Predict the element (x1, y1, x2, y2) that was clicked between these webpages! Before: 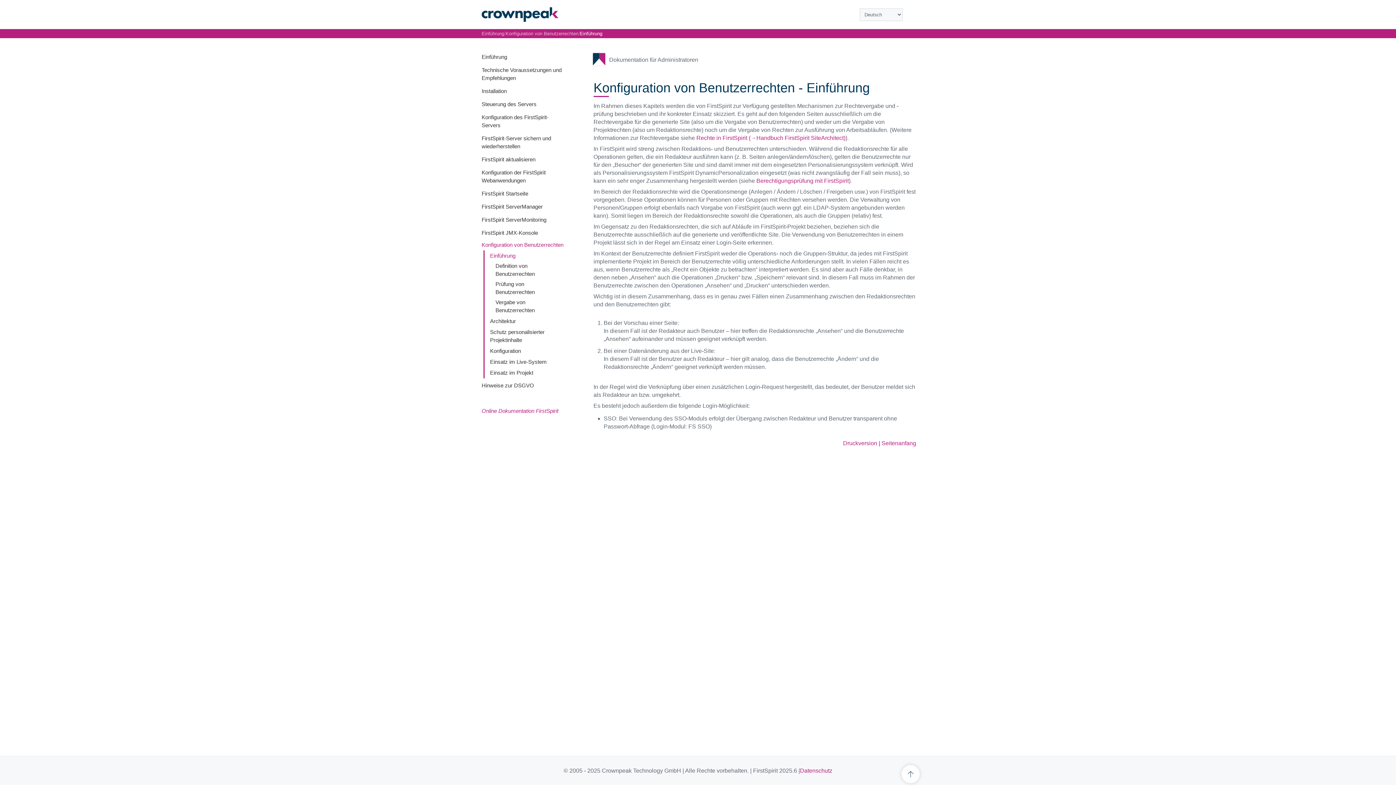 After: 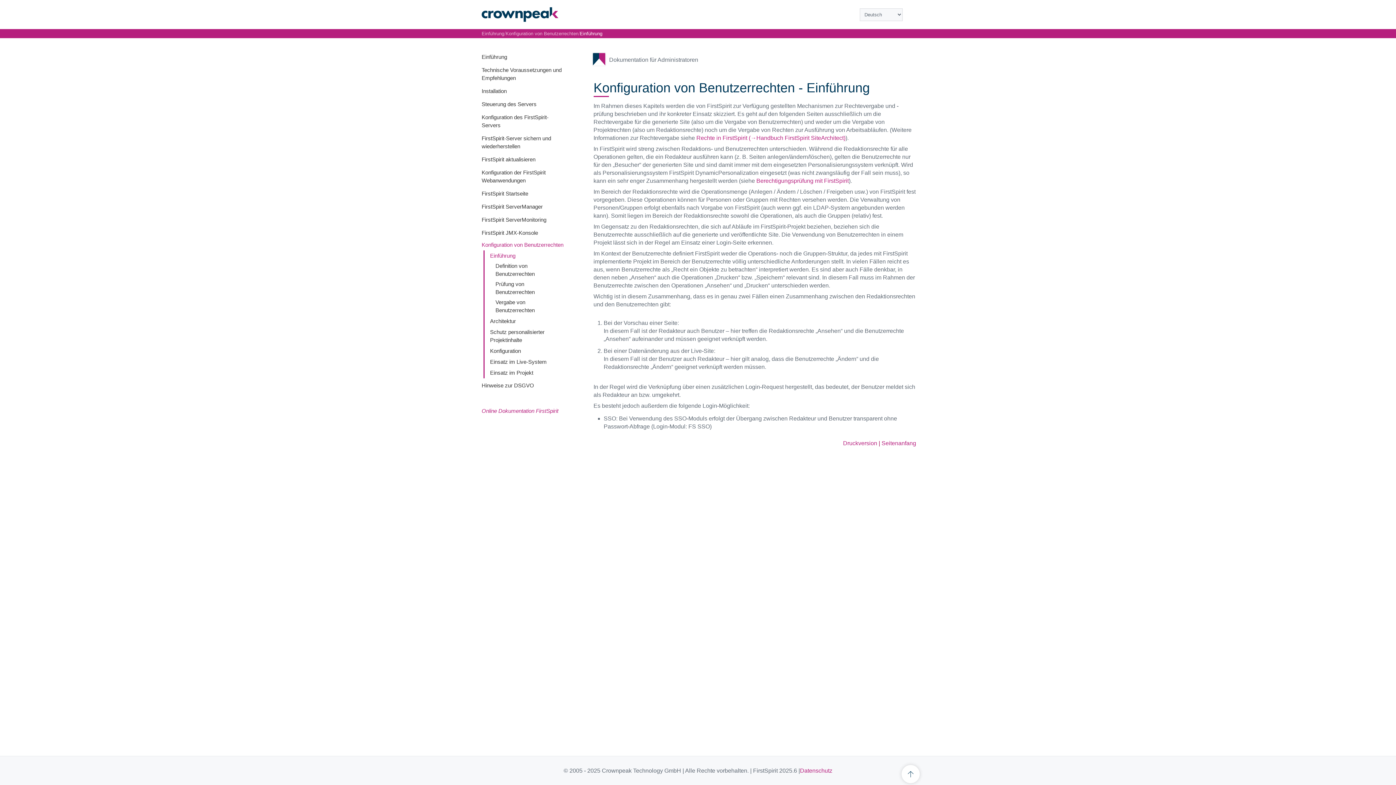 Action: bbox: (580, 29, 602, 37) label: Einführung